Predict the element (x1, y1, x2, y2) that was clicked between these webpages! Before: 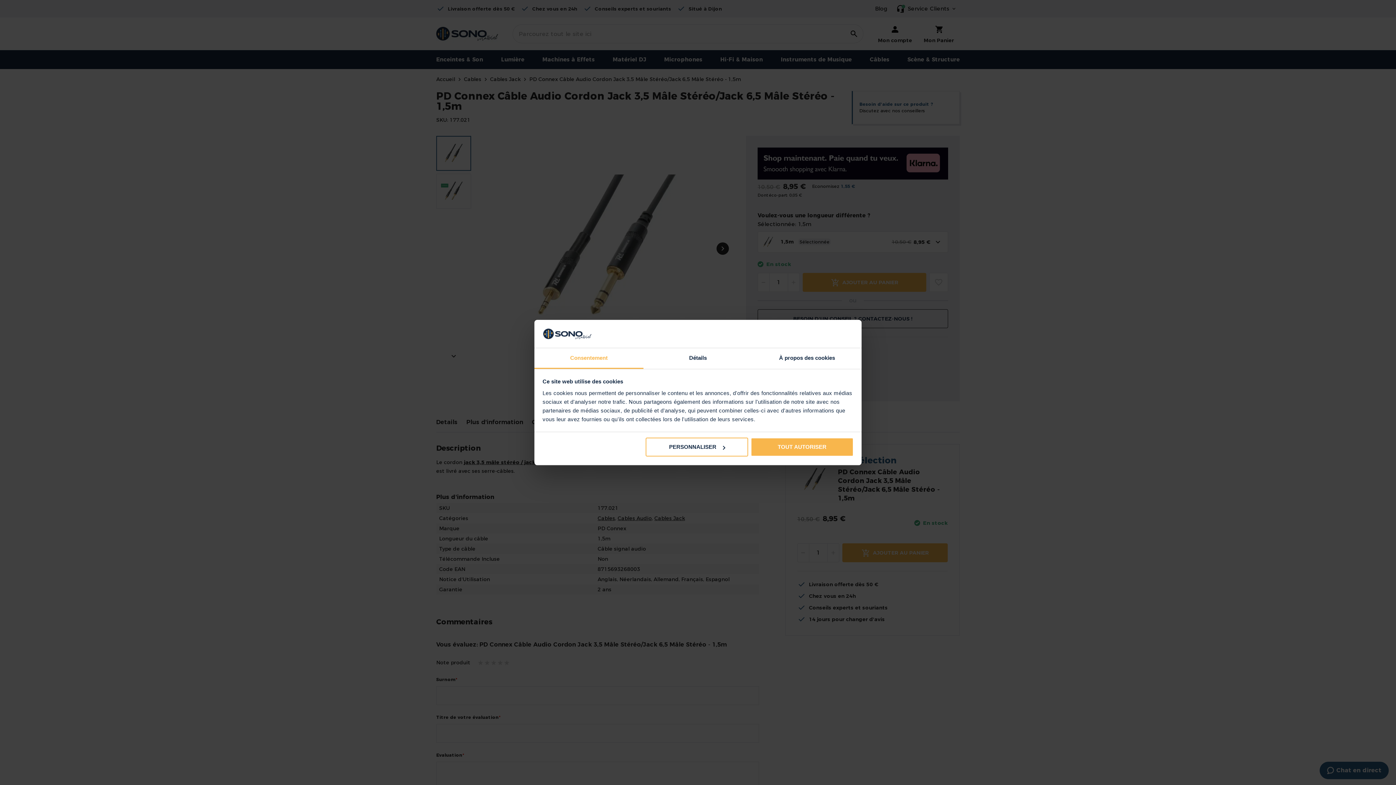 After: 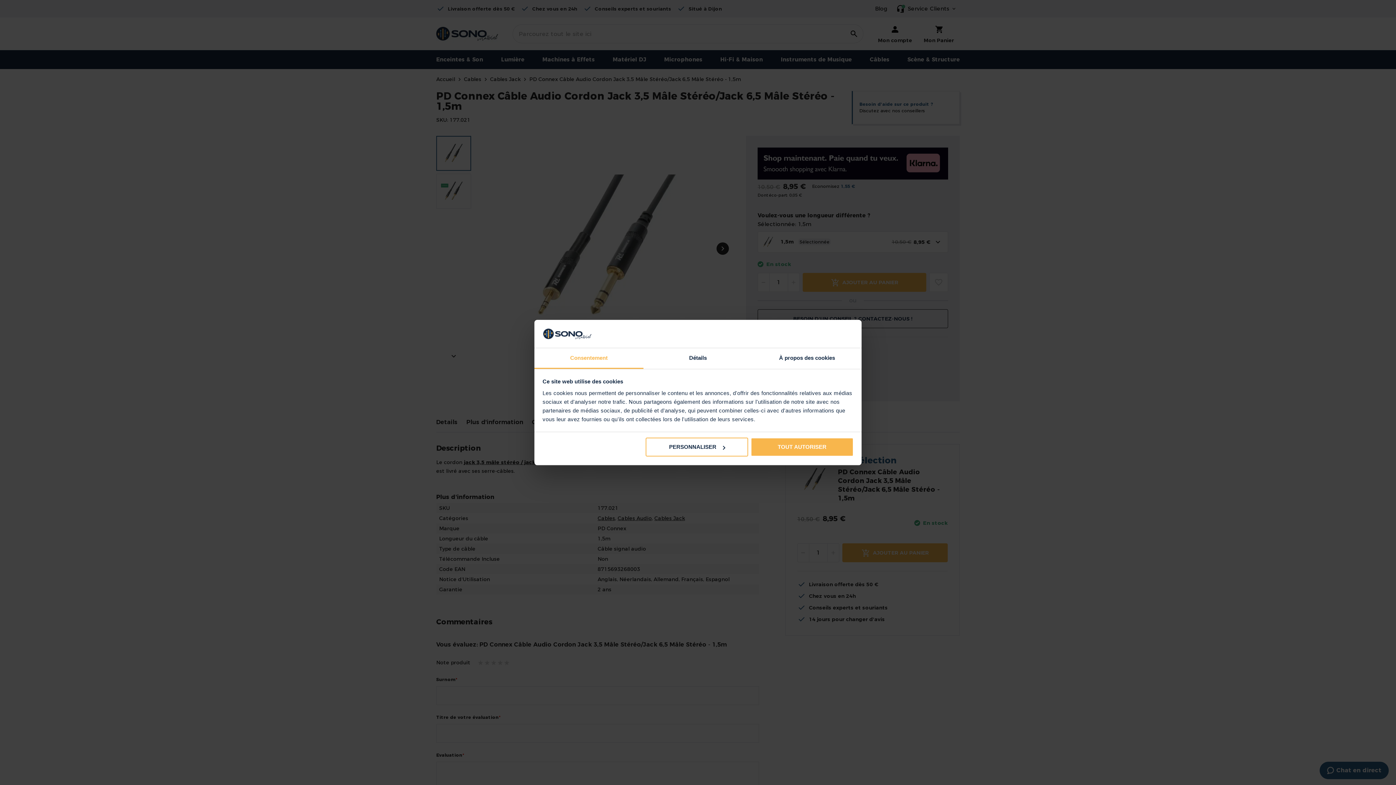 Action: bbox: (534, 348, 643, 369) label: Consentement